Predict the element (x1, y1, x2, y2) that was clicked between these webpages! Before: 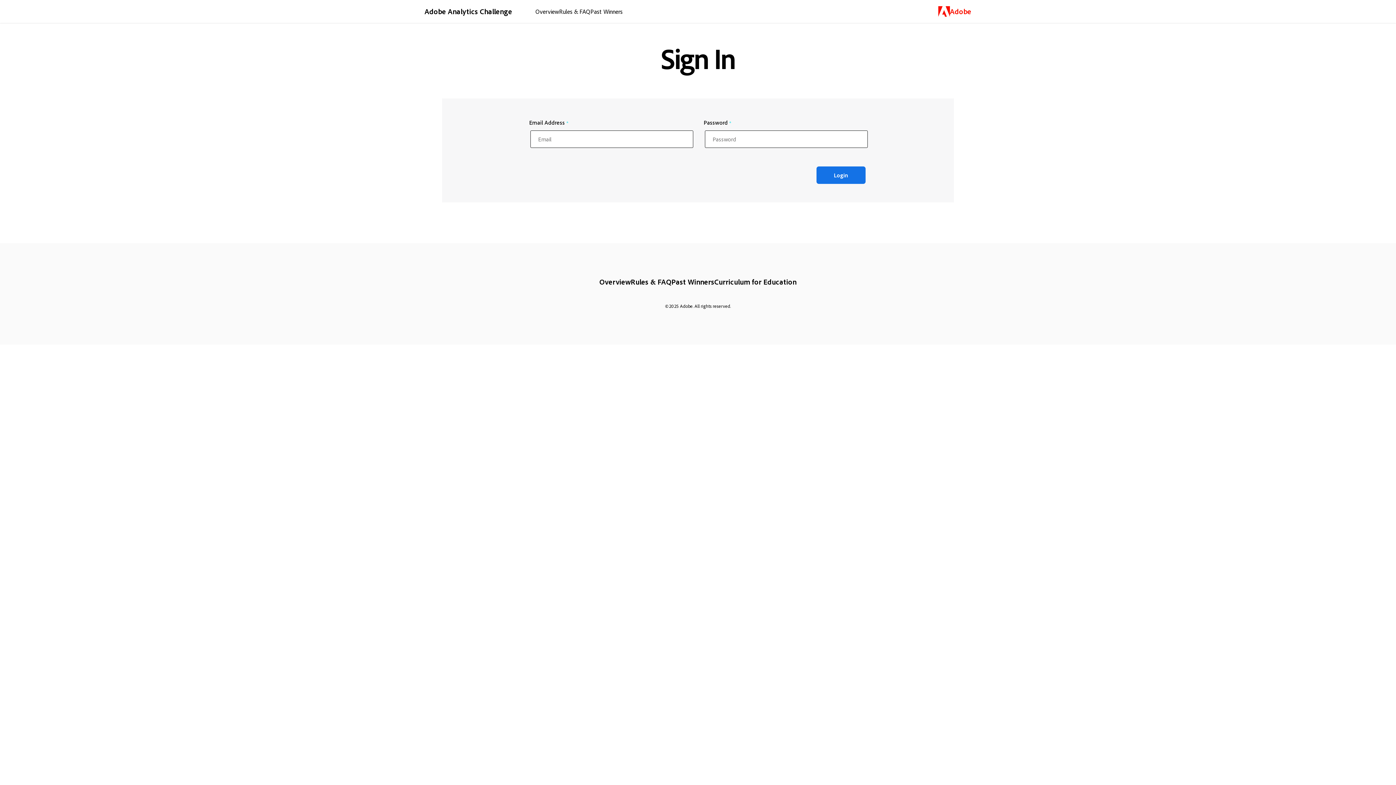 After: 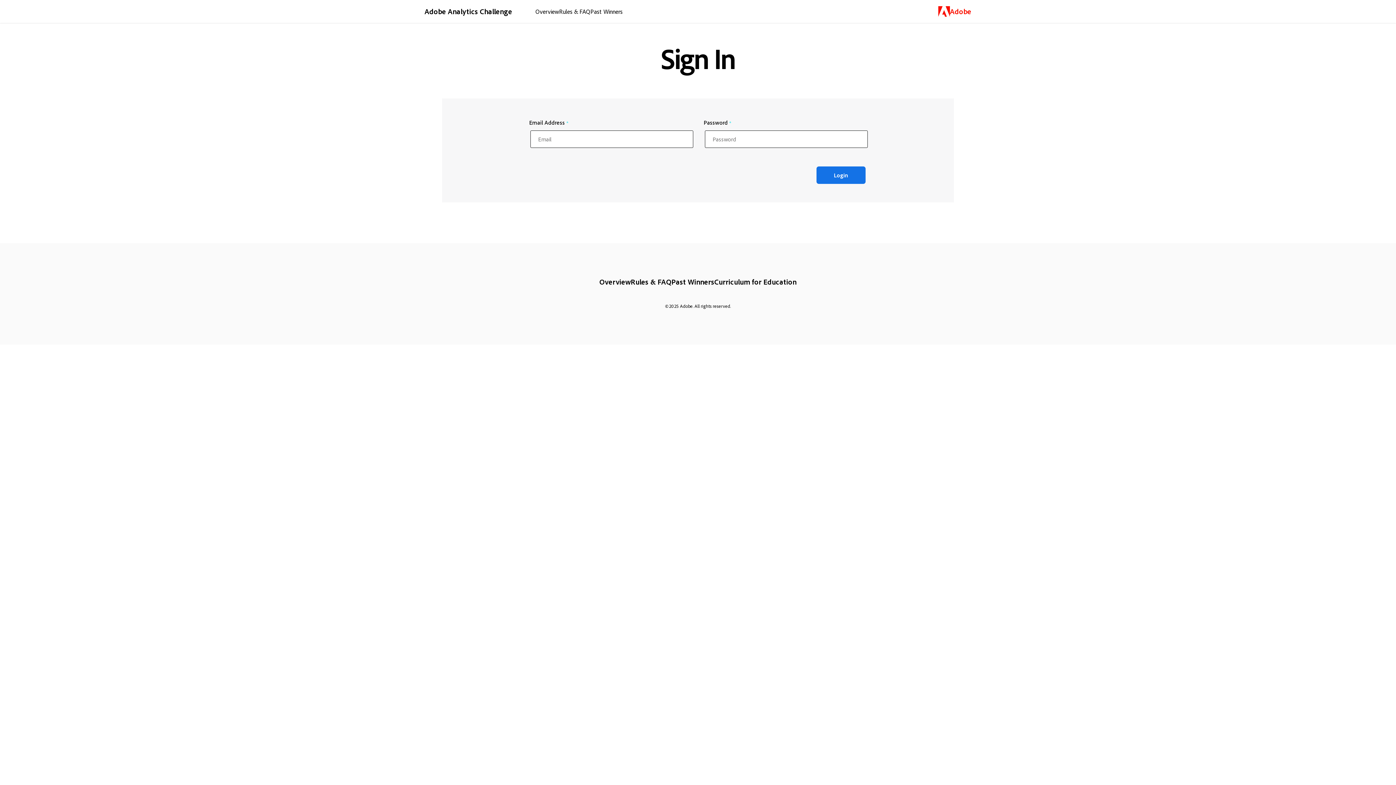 Action: bbox: (938, 5, 971, 17) label: Adobe